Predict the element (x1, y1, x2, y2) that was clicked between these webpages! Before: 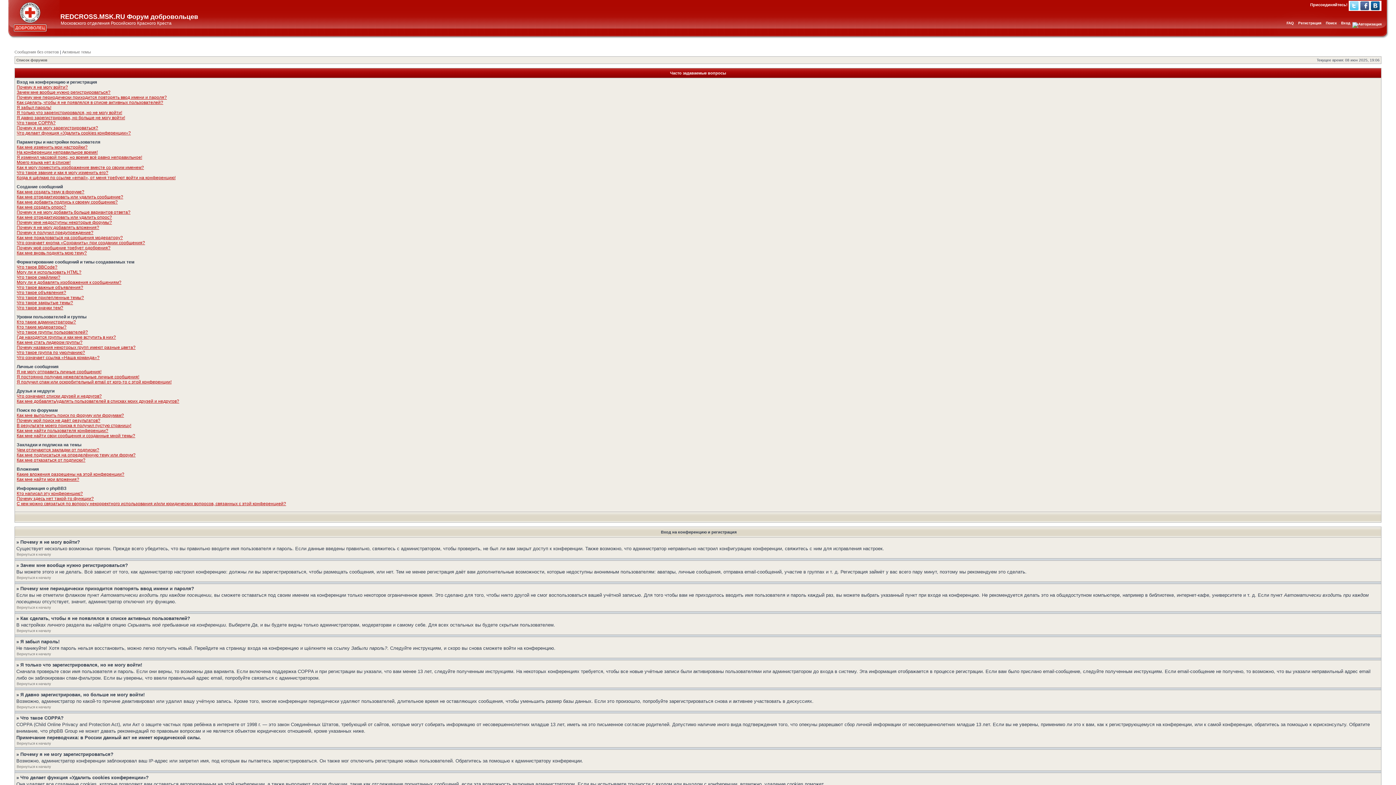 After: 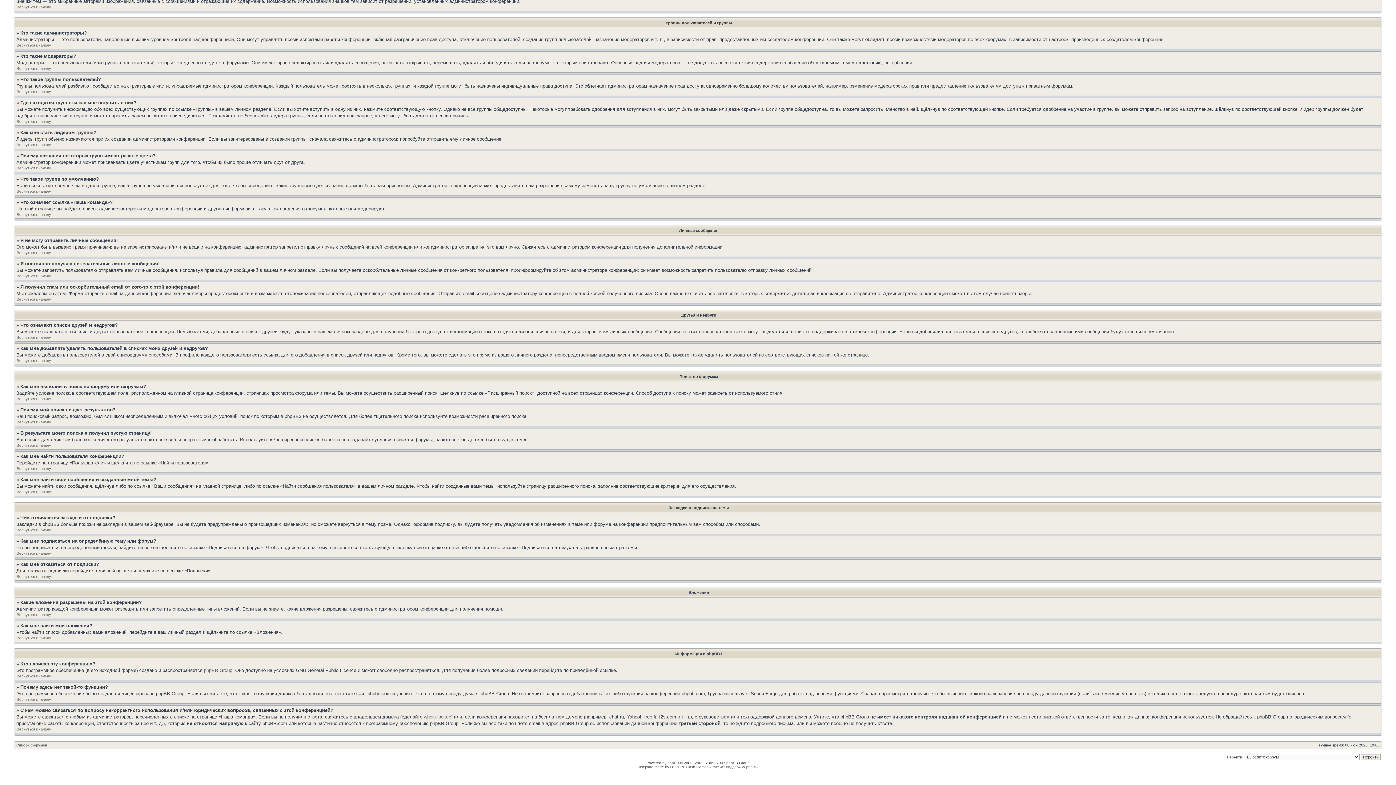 Action: label: Как мне выполнить поиск по форуму или форумам? bbox: (16, 413, 124, 418)